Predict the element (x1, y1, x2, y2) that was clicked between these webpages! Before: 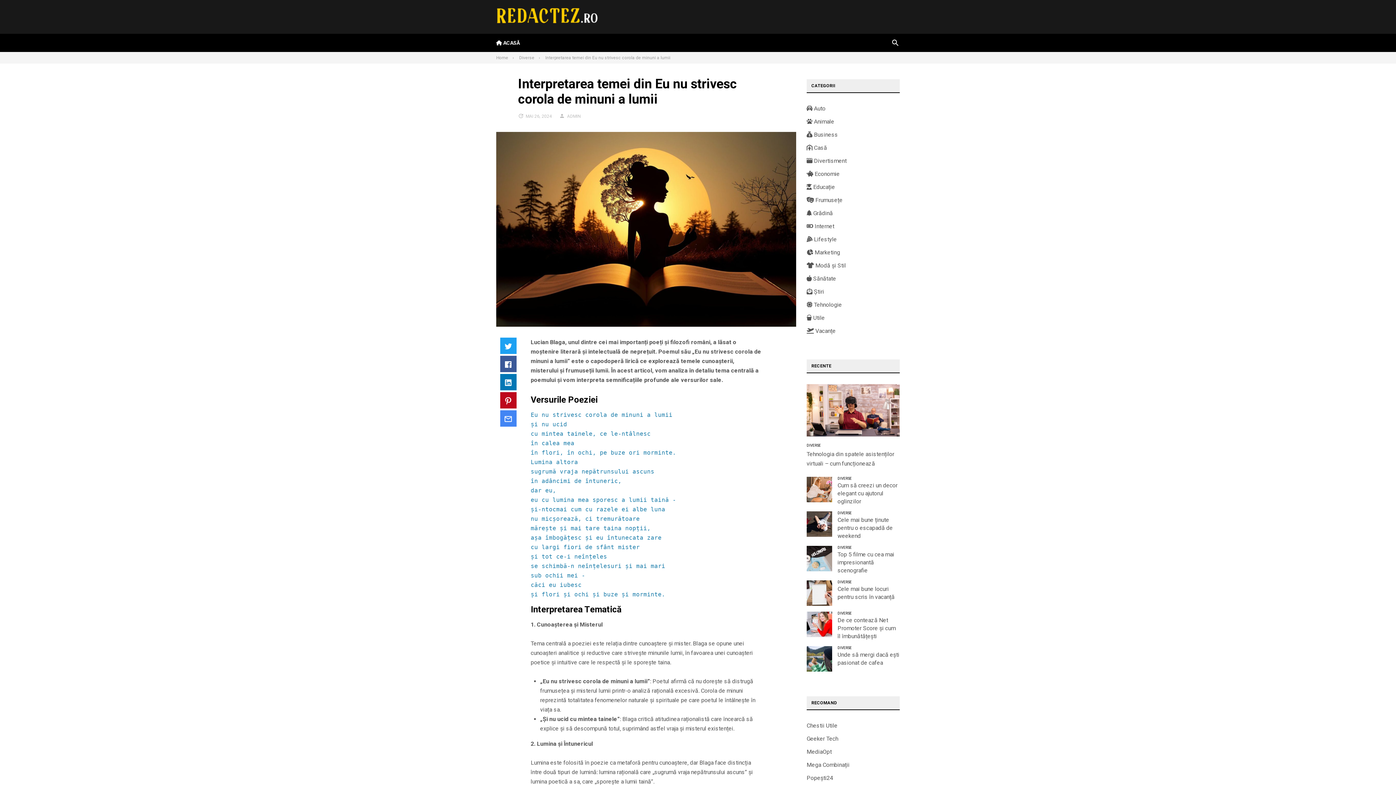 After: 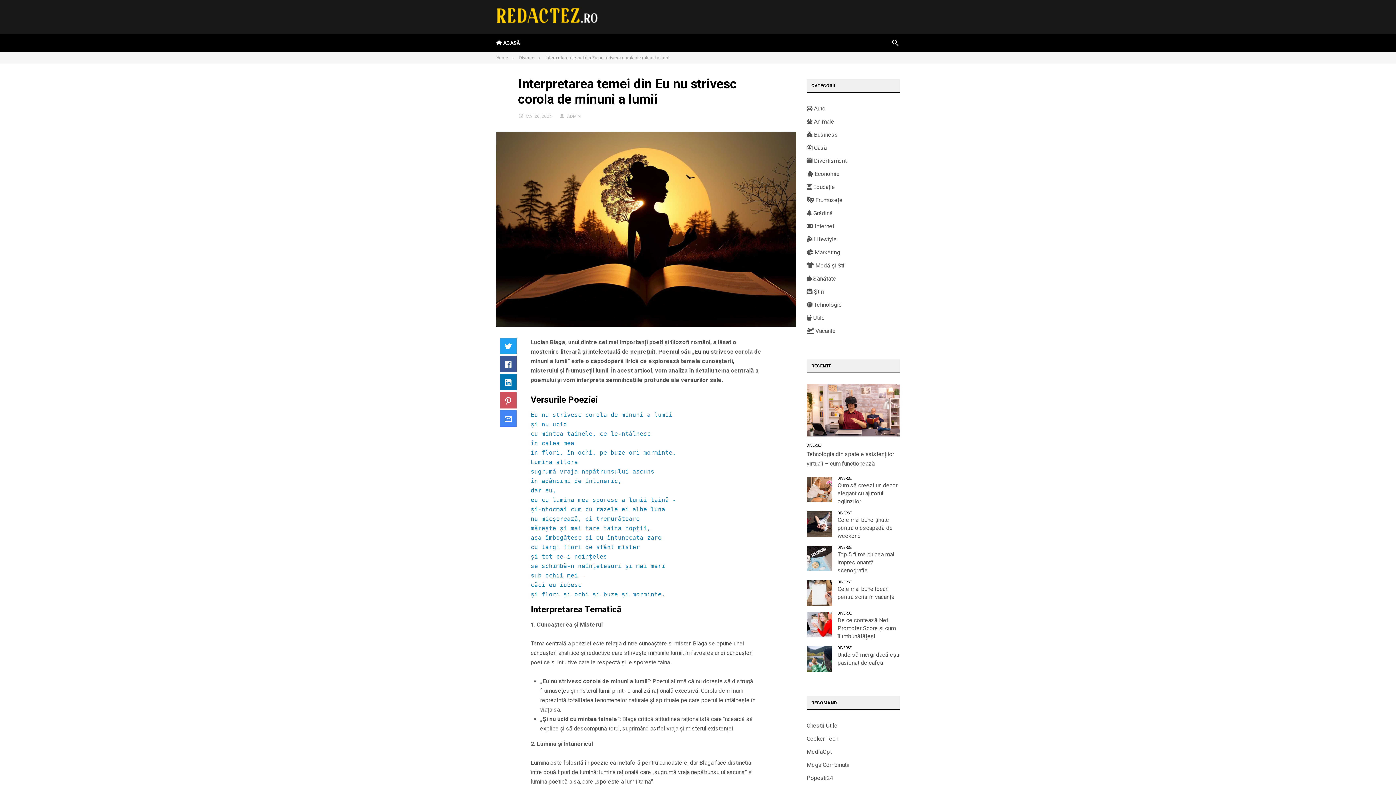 Action: bbox: (500, 392, 516, 408) label: Pinterest